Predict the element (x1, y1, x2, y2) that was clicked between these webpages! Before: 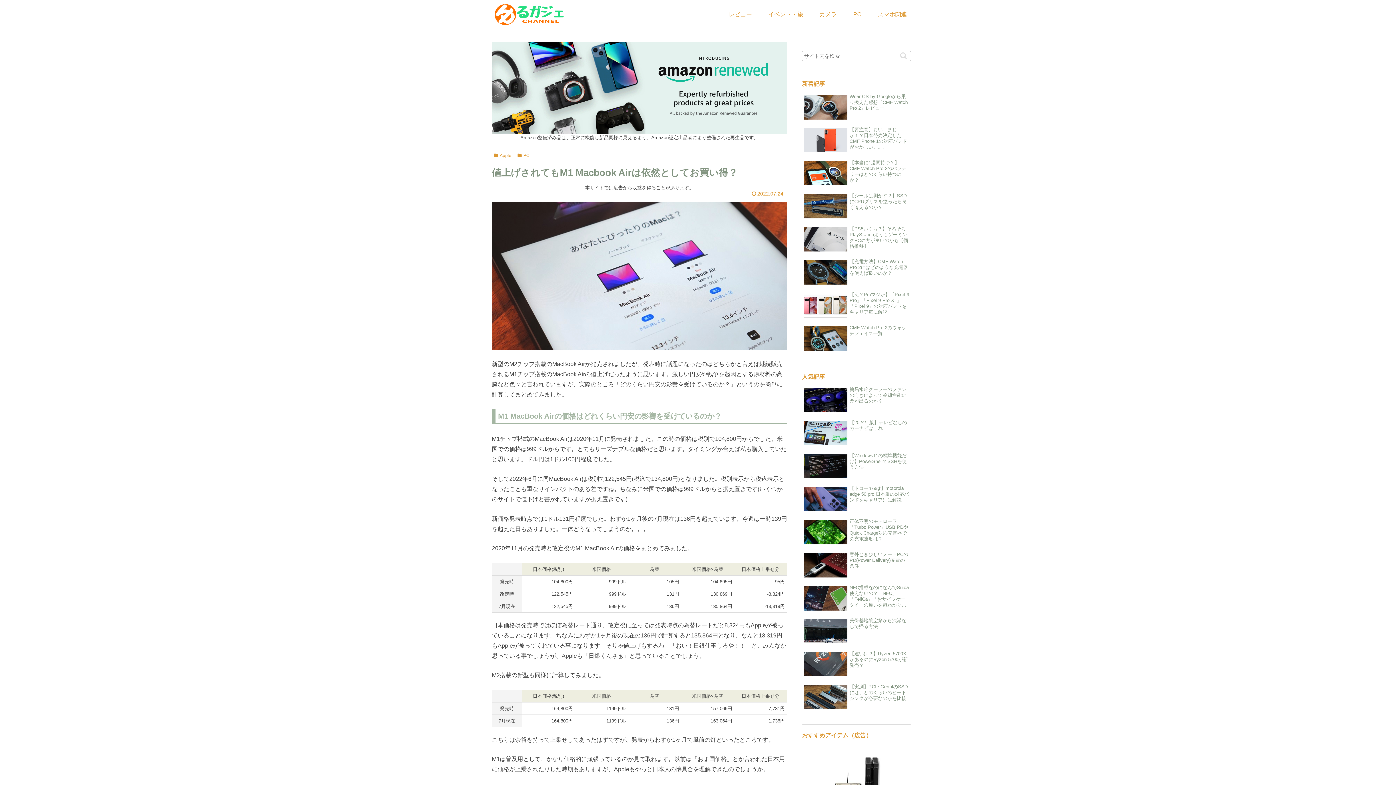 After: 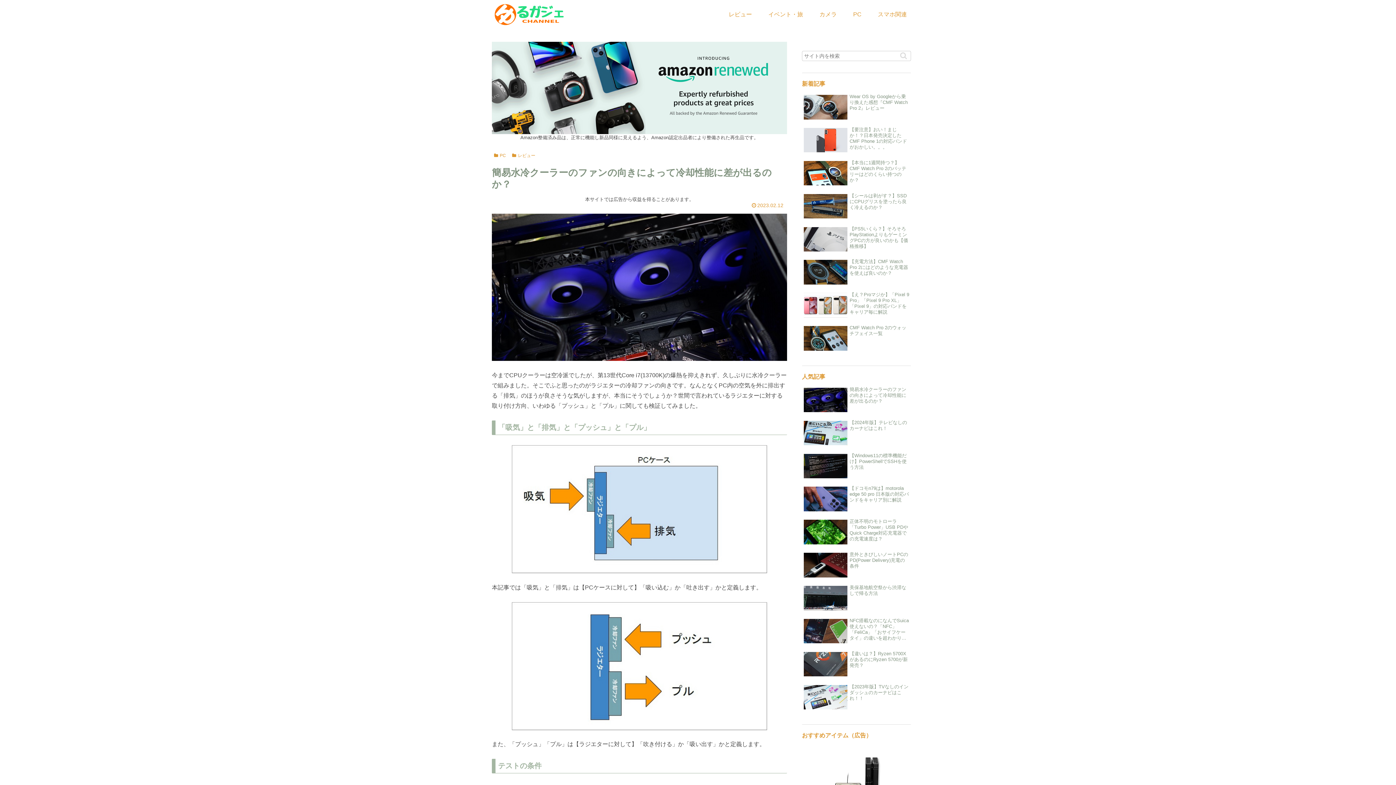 Action: label: 簡易水冷クーラーのファンの向きによって冷却性能に差が出るのか？ bbox: (802, 384, 911, 416)